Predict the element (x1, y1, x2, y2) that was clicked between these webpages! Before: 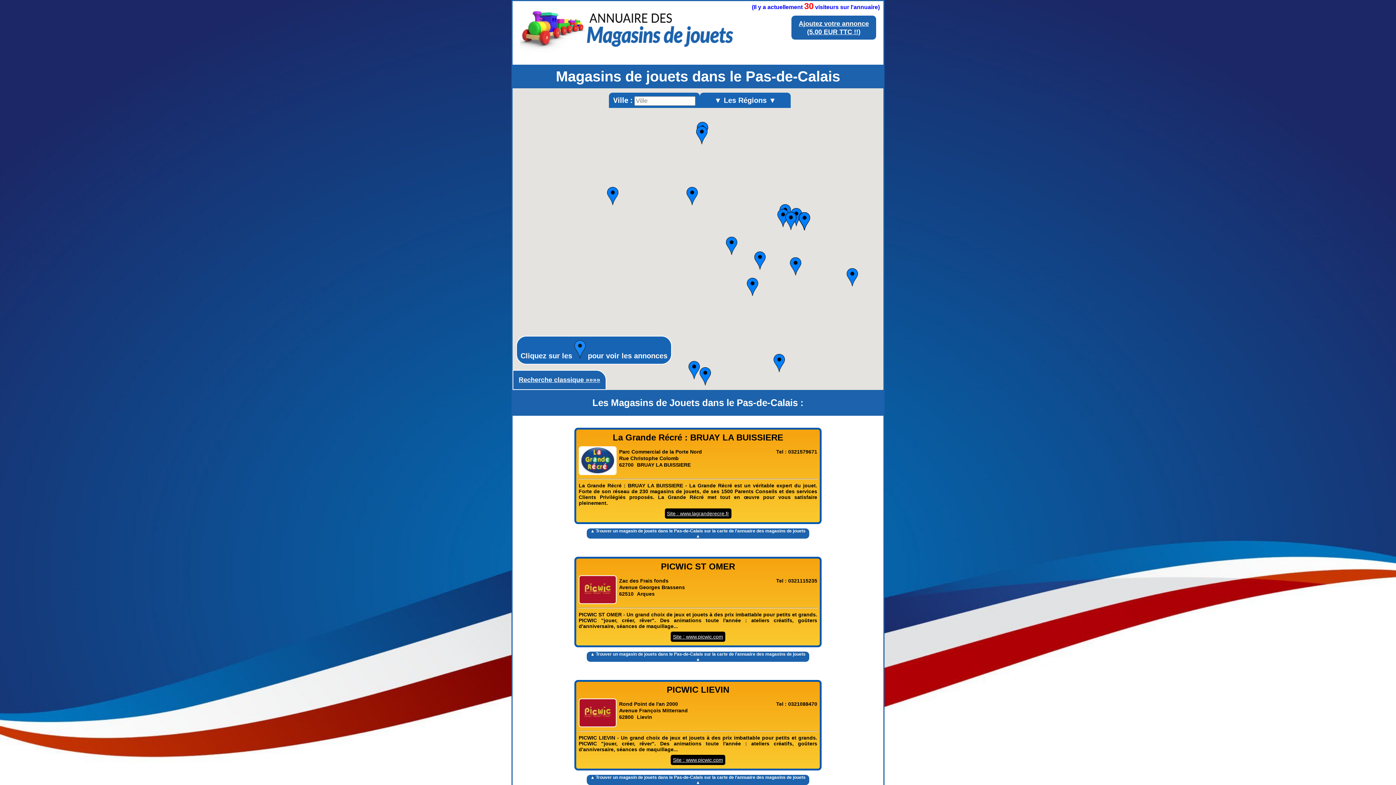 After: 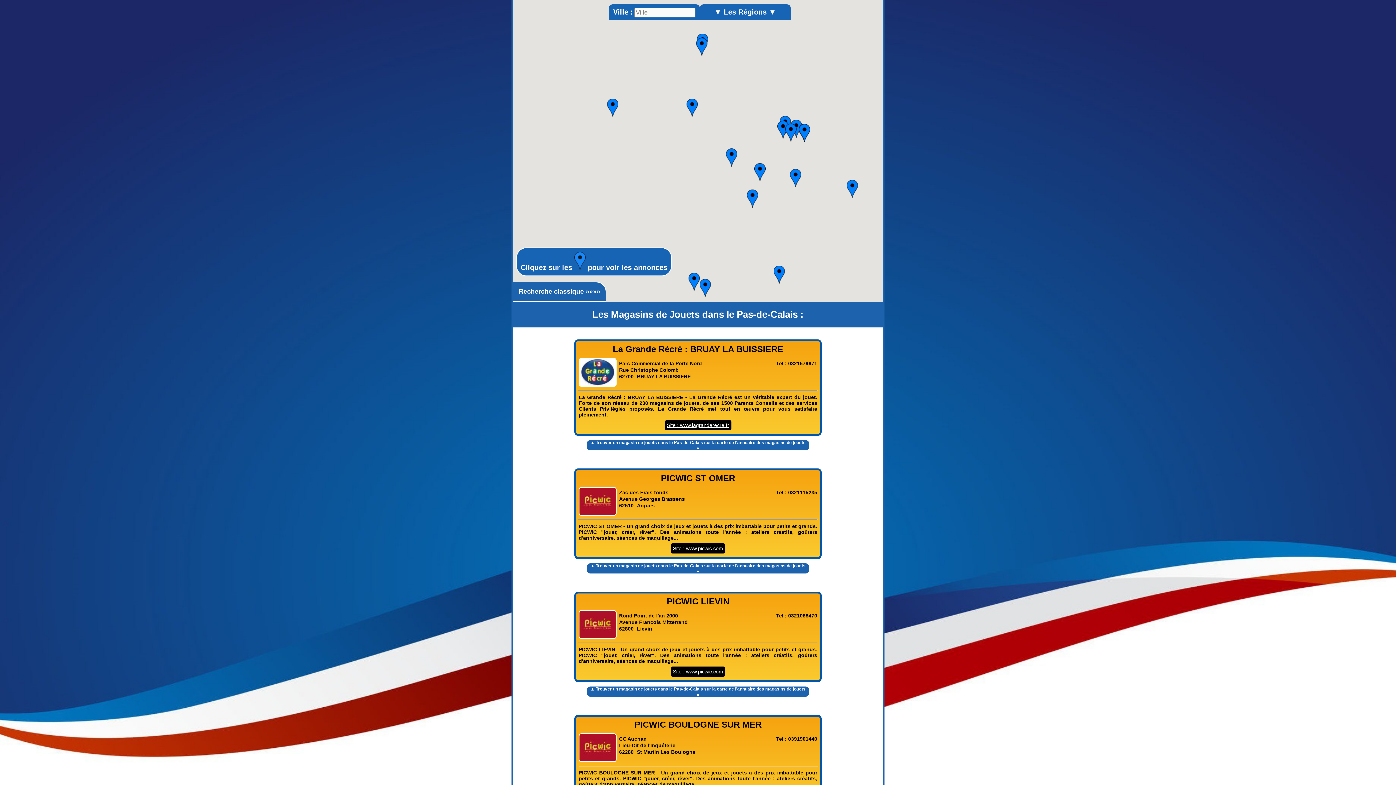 Action: label: ▲ Trouver un magasin de jouets dans le Pas-de-Calais sur la carte de l'annuaire des magasins de jouets ▲ bbox: (590, 775, 805, 785)